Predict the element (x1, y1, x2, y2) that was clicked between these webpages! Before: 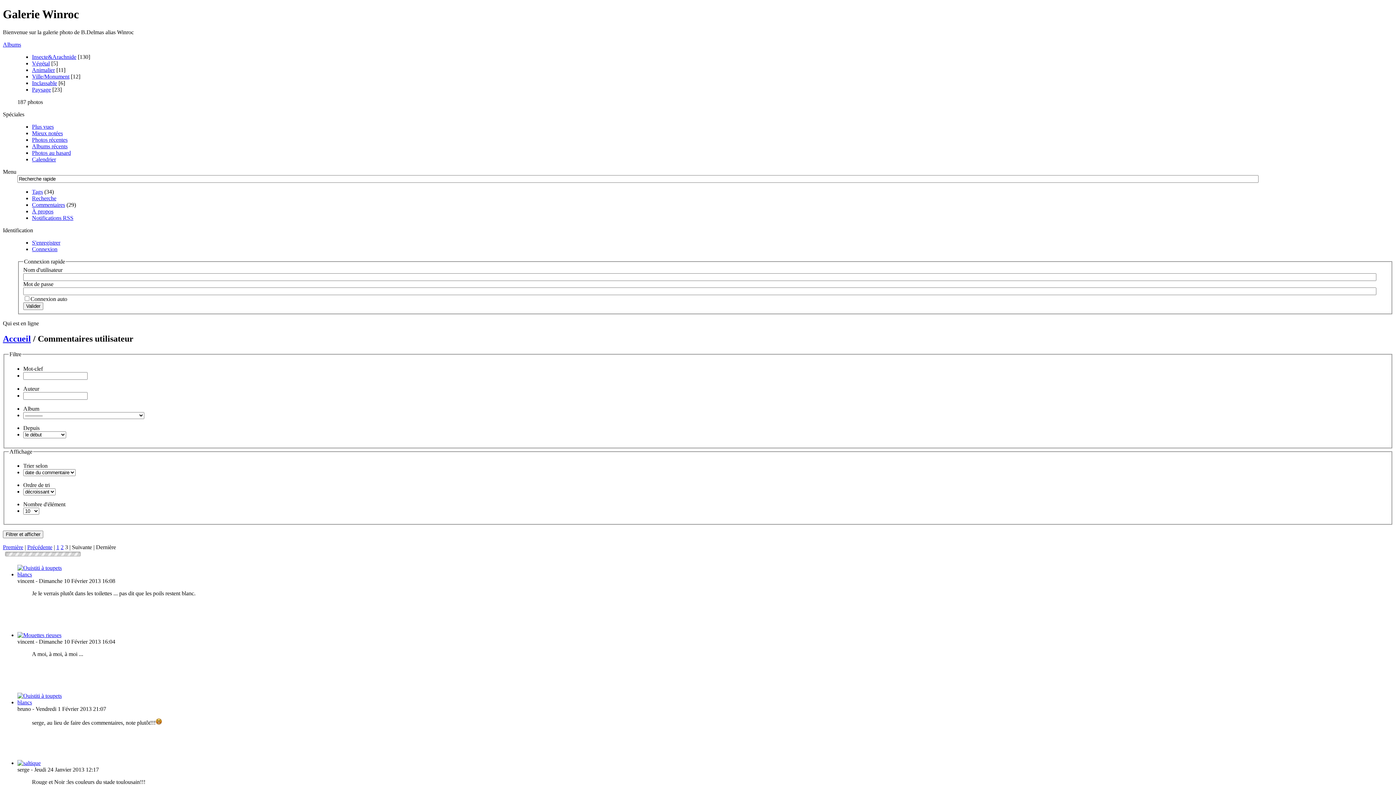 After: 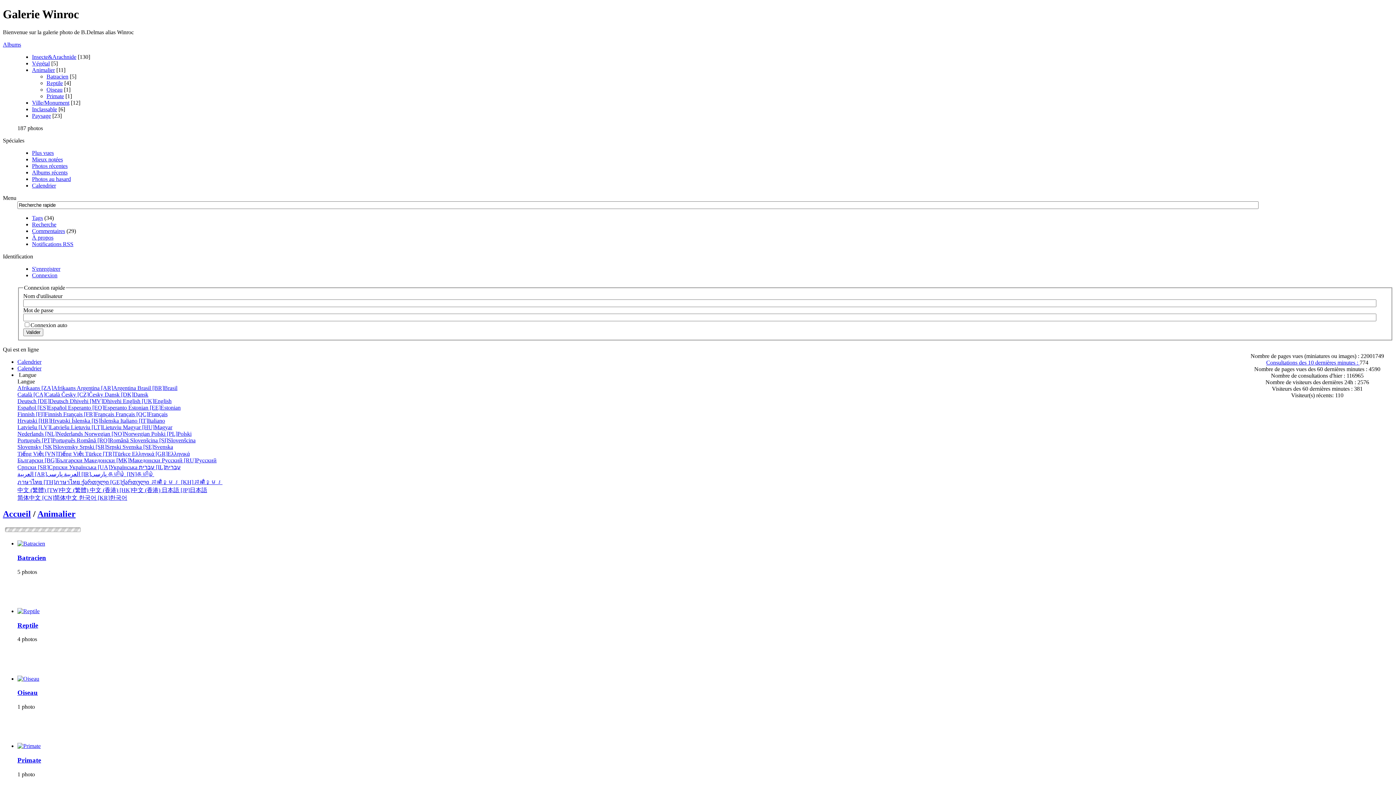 Action: label: Animalier bbox: (32, 66, 54, 73)